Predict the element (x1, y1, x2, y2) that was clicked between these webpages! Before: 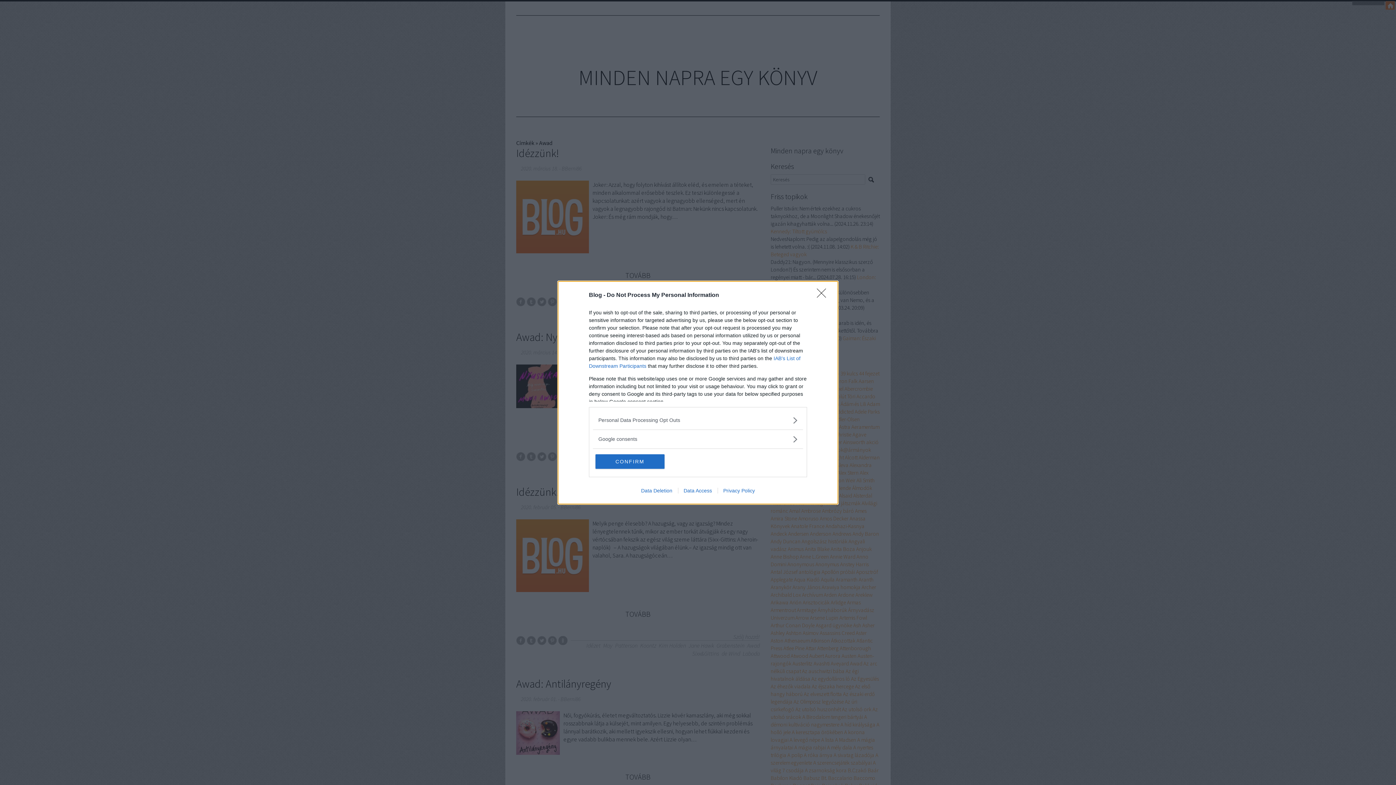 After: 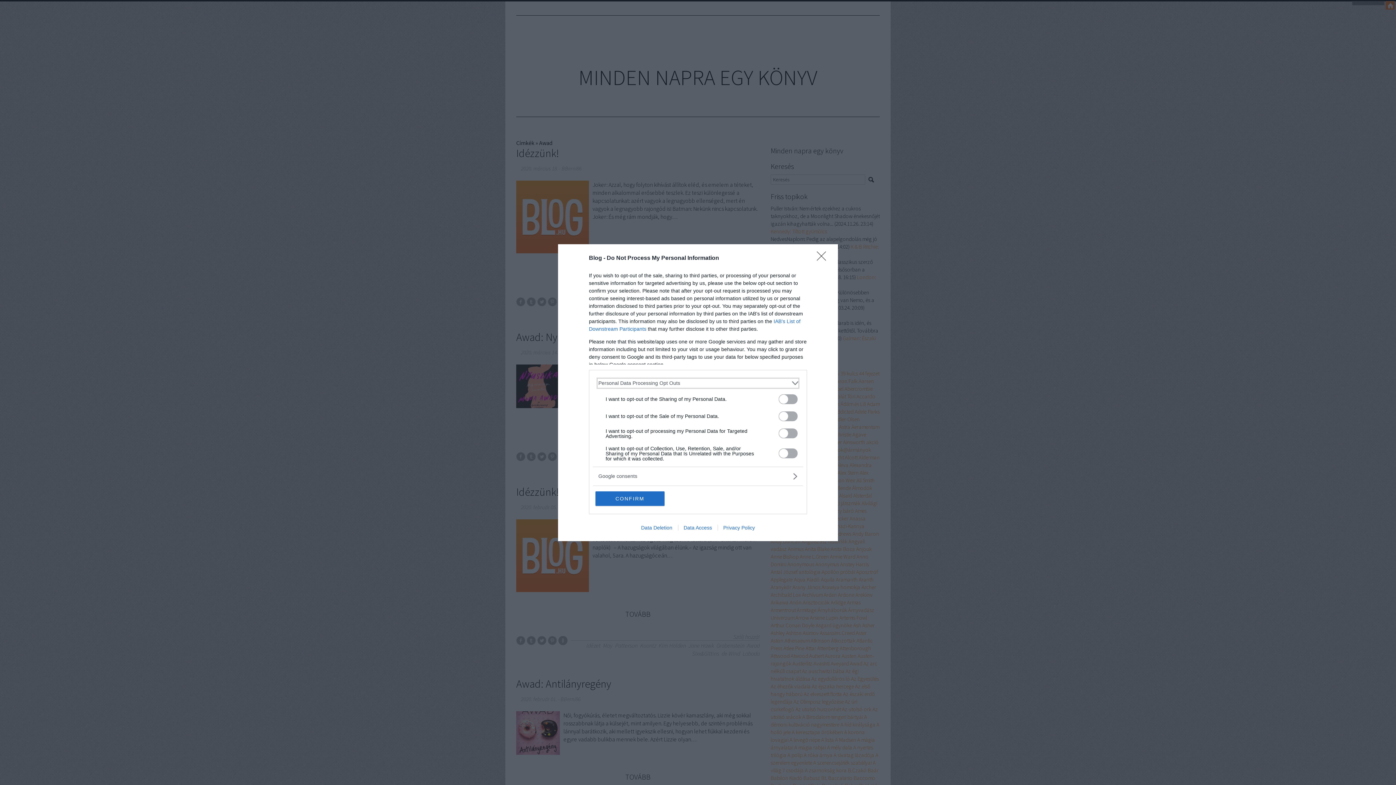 Action: label: Opt-Outs bbox: (598, 416, 797, 424)